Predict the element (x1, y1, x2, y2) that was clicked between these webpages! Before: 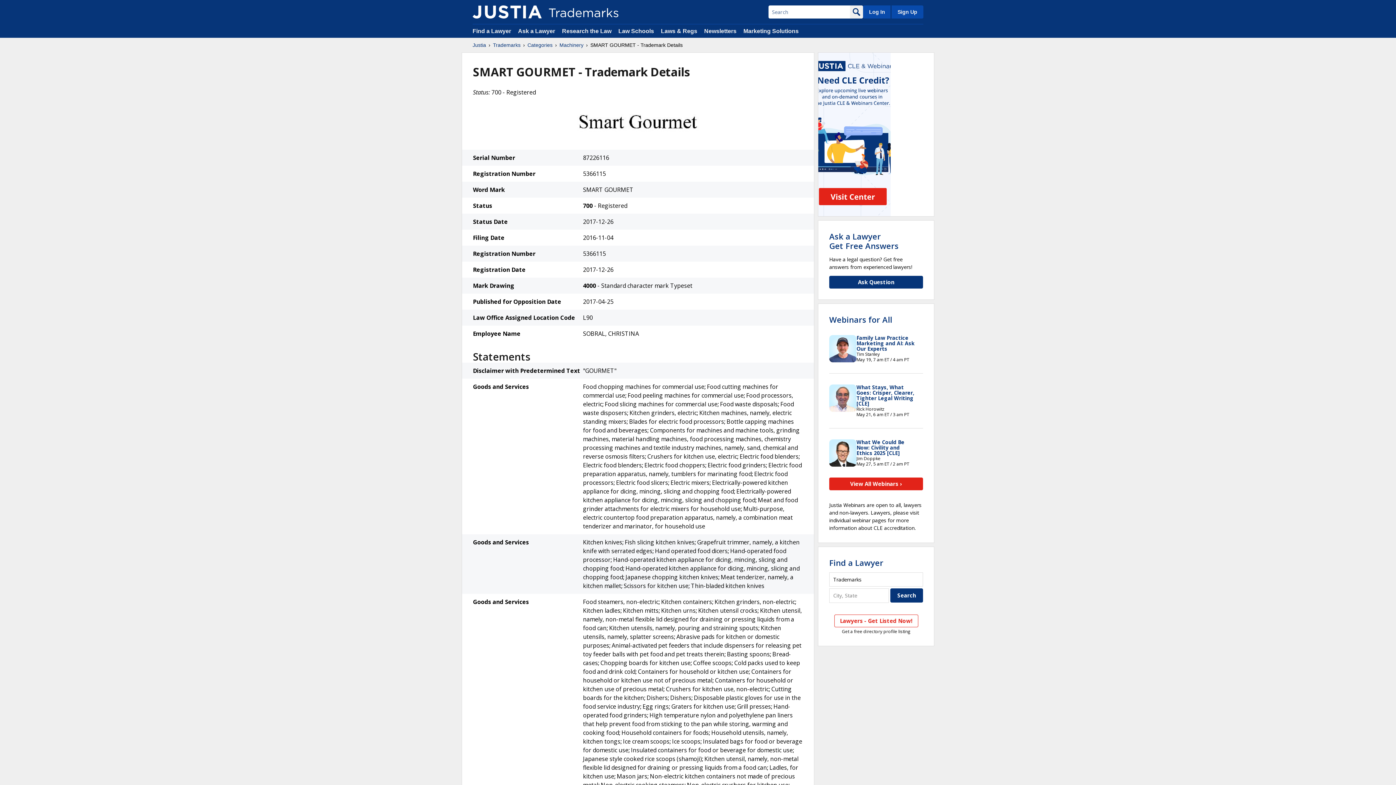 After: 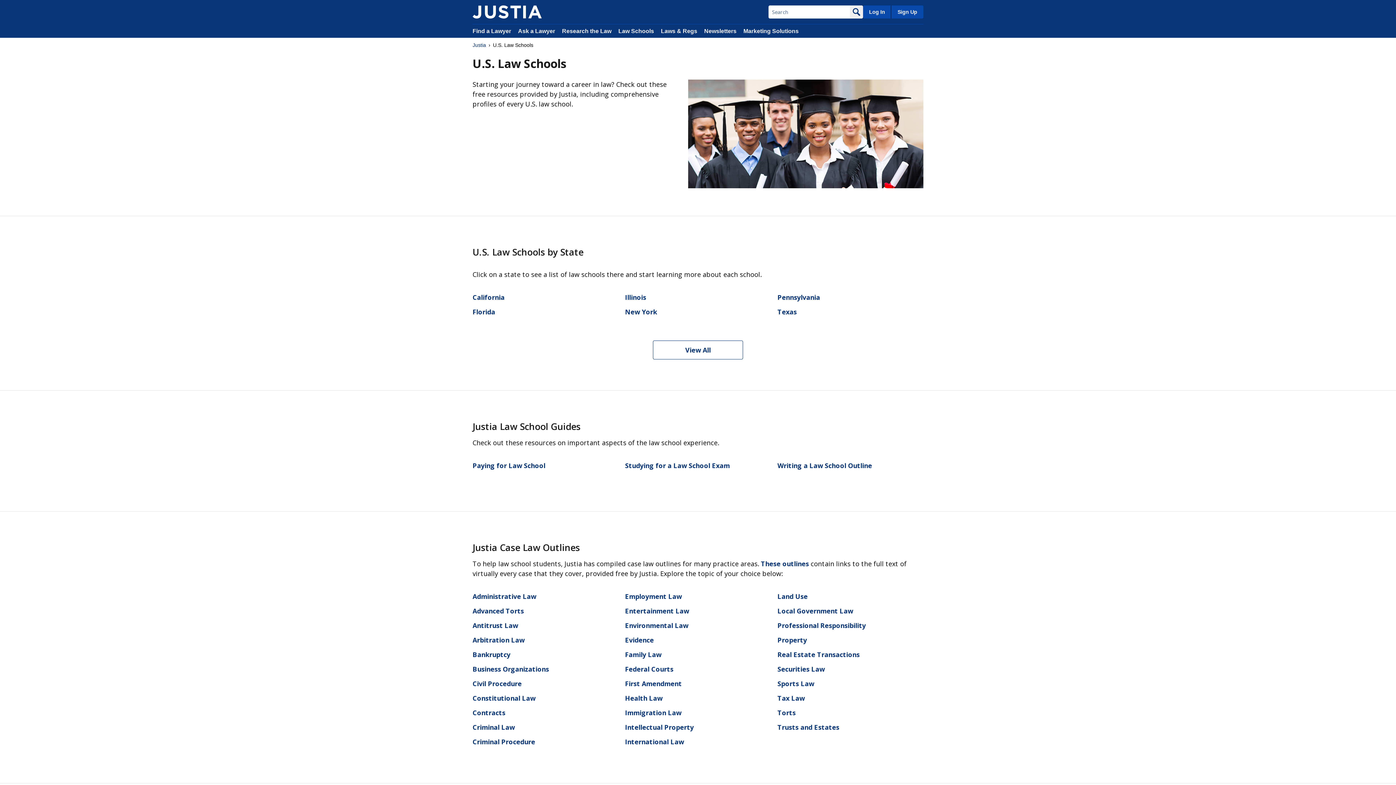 Action: label: Law Schools bbox: (618, 28, 654, 34)